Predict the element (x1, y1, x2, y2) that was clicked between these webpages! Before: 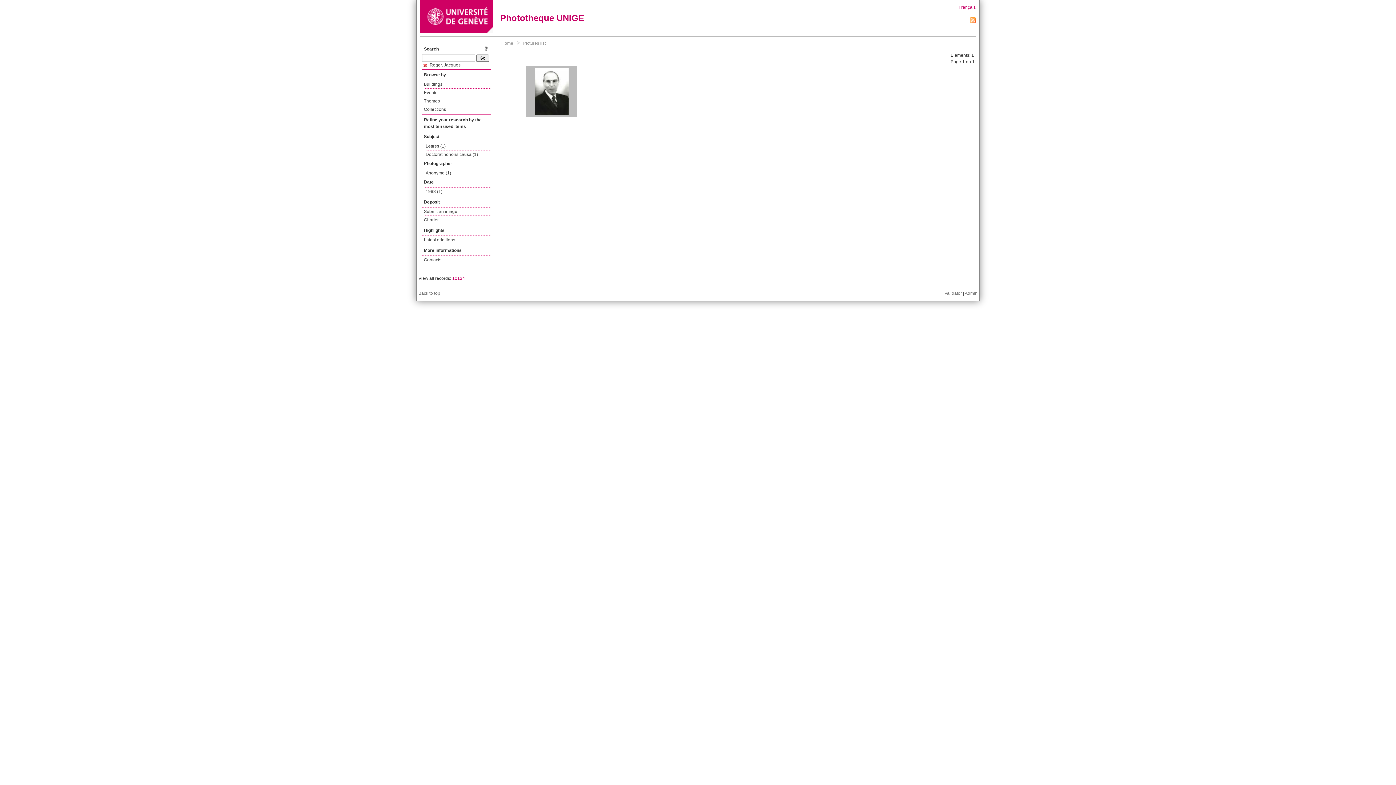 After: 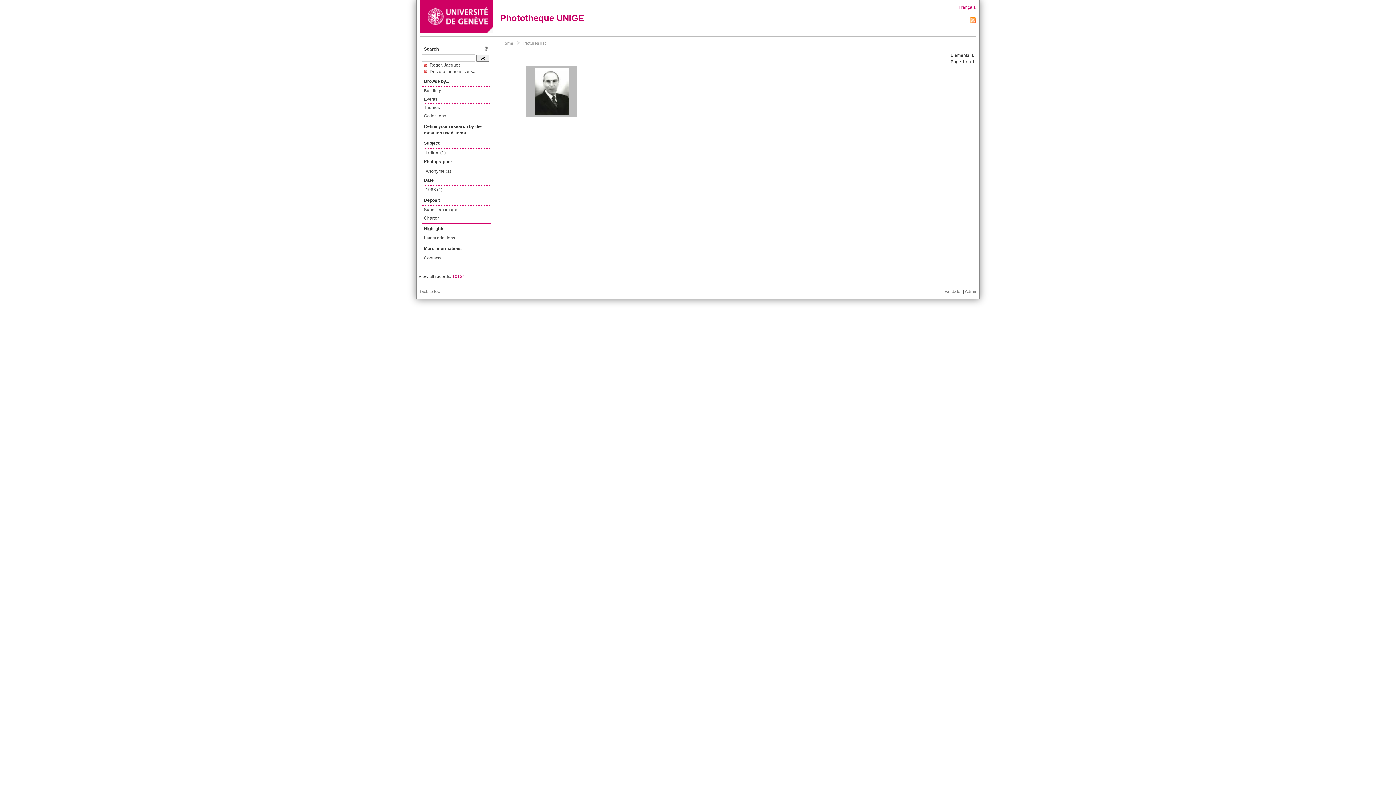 Action: bbox: (425, 150, 491, 158) label: Doctorat honoris causa (1)